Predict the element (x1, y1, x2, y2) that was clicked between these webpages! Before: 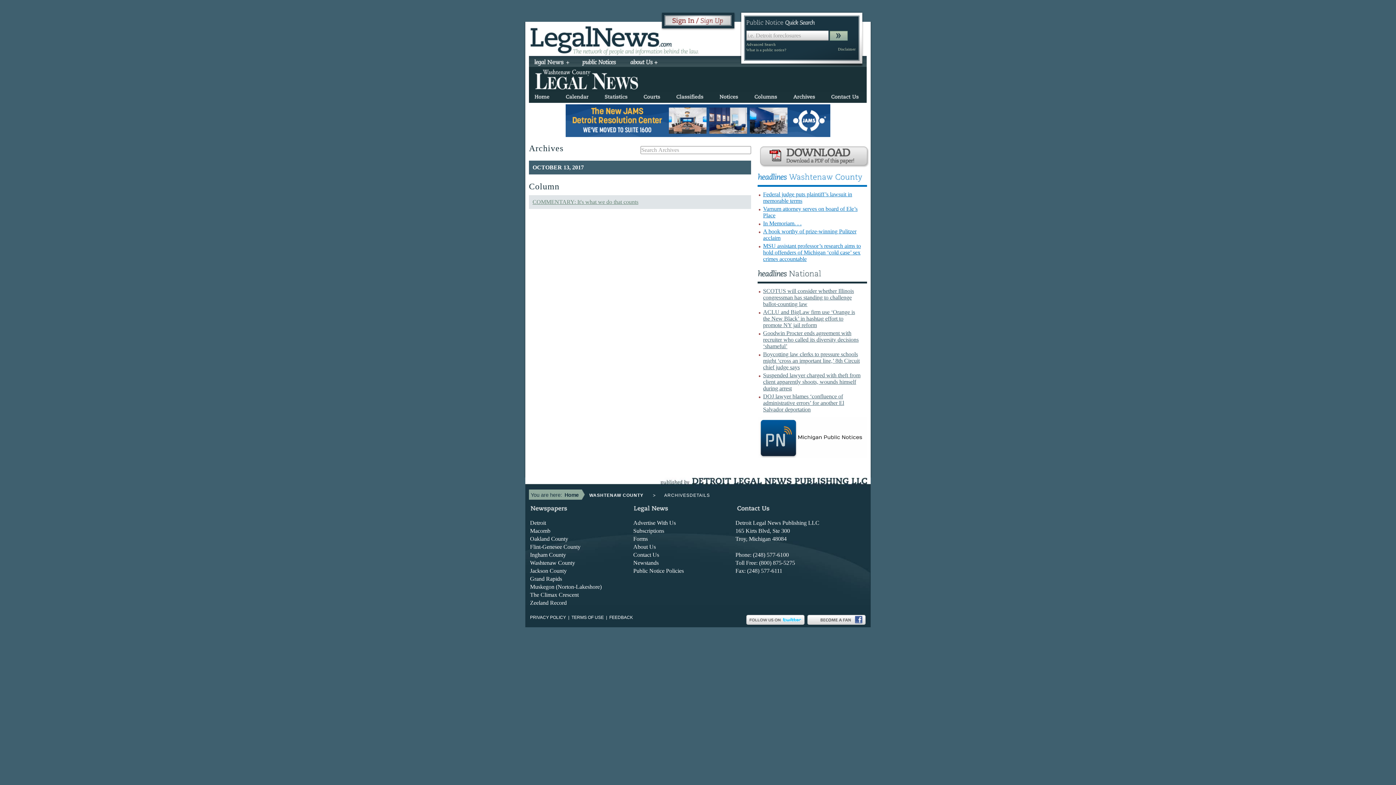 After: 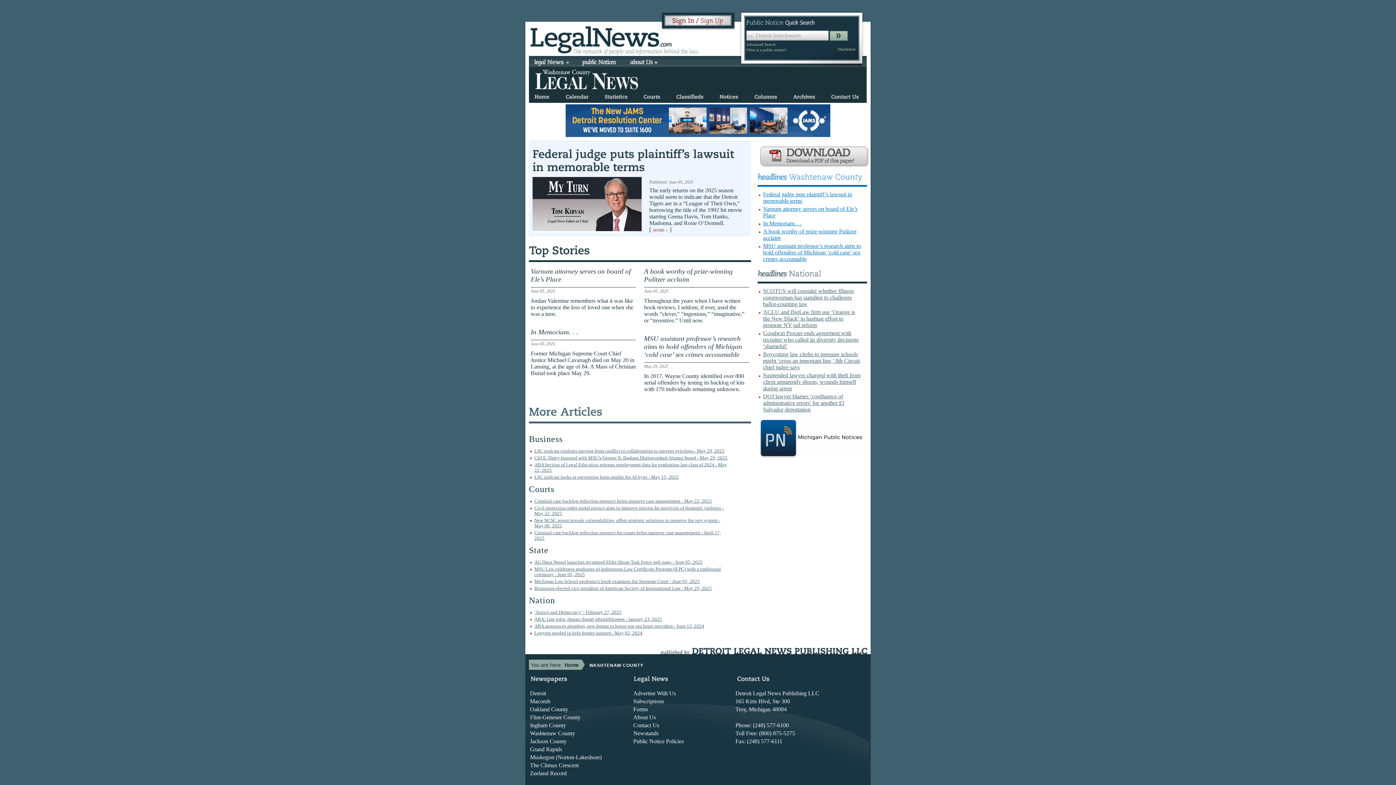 Action: label: Washtenaw County bbox: (529, 558, 576, 567)